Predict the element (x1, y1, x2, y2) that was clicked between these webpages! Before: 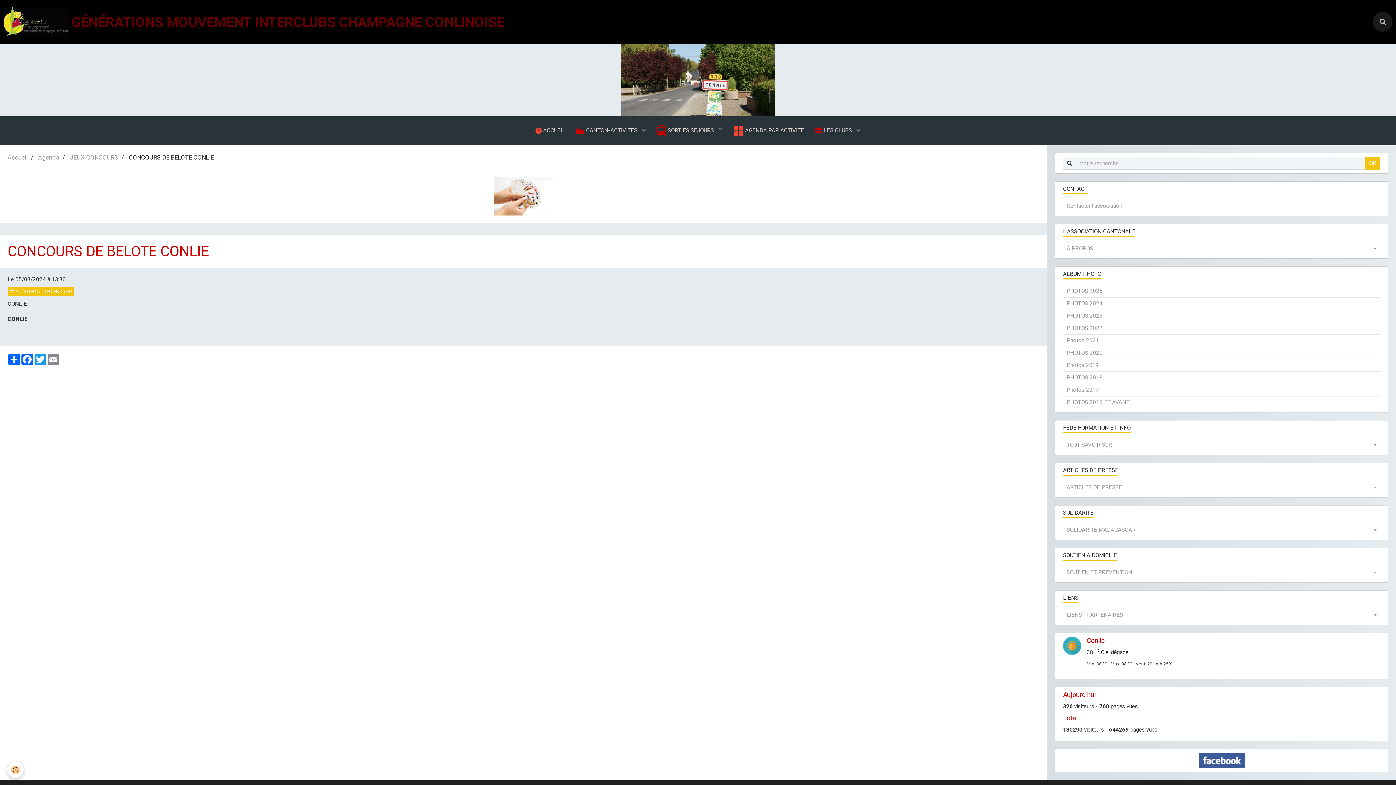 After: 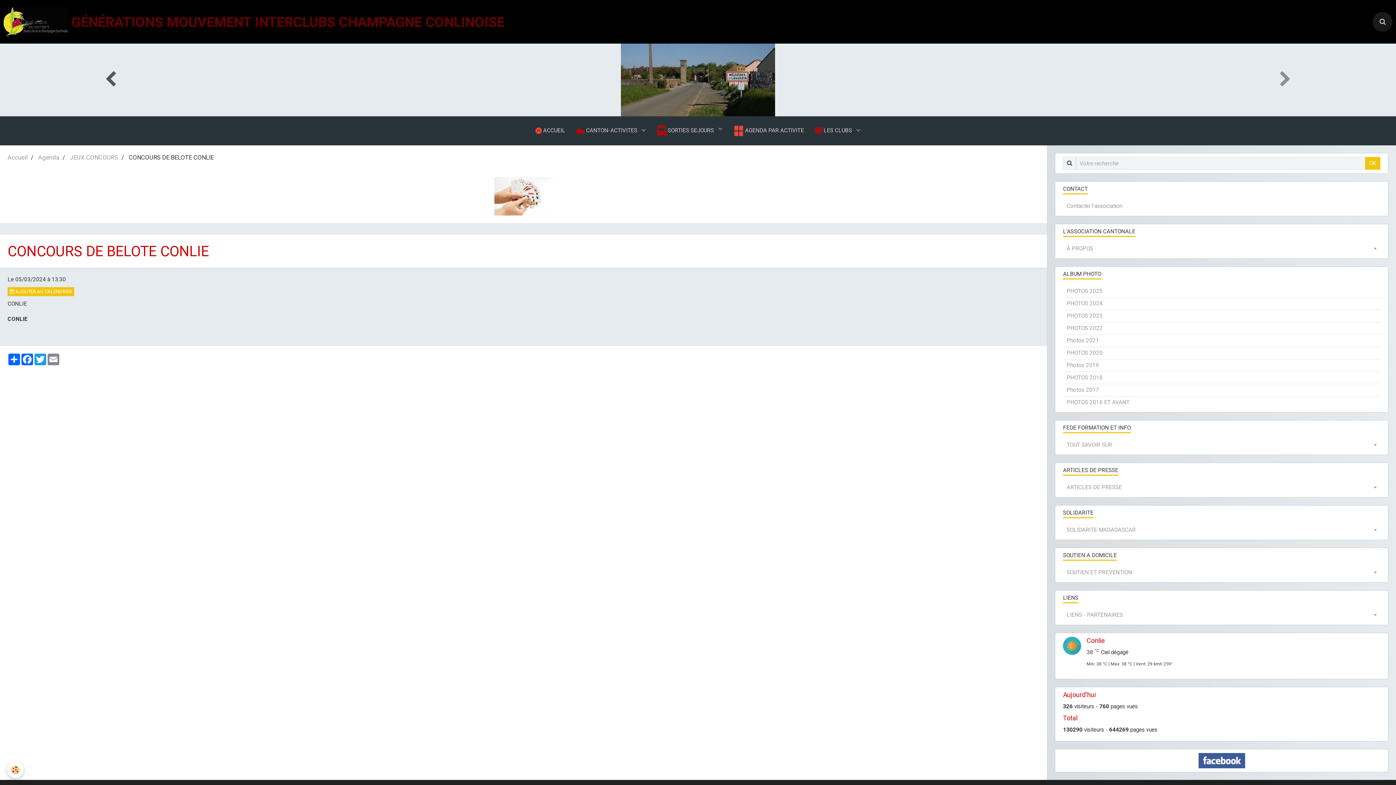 Action: bbox: (0, 43, 209, 116)